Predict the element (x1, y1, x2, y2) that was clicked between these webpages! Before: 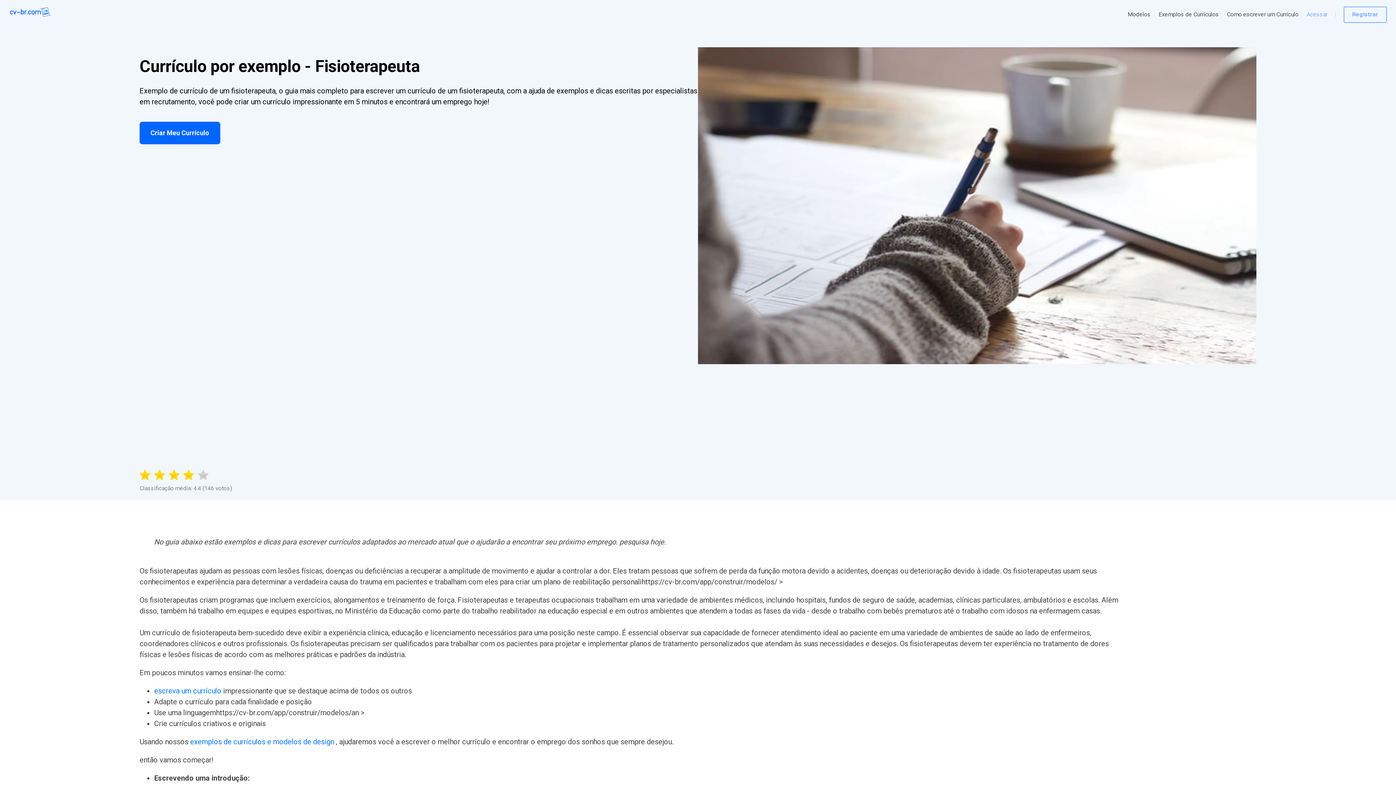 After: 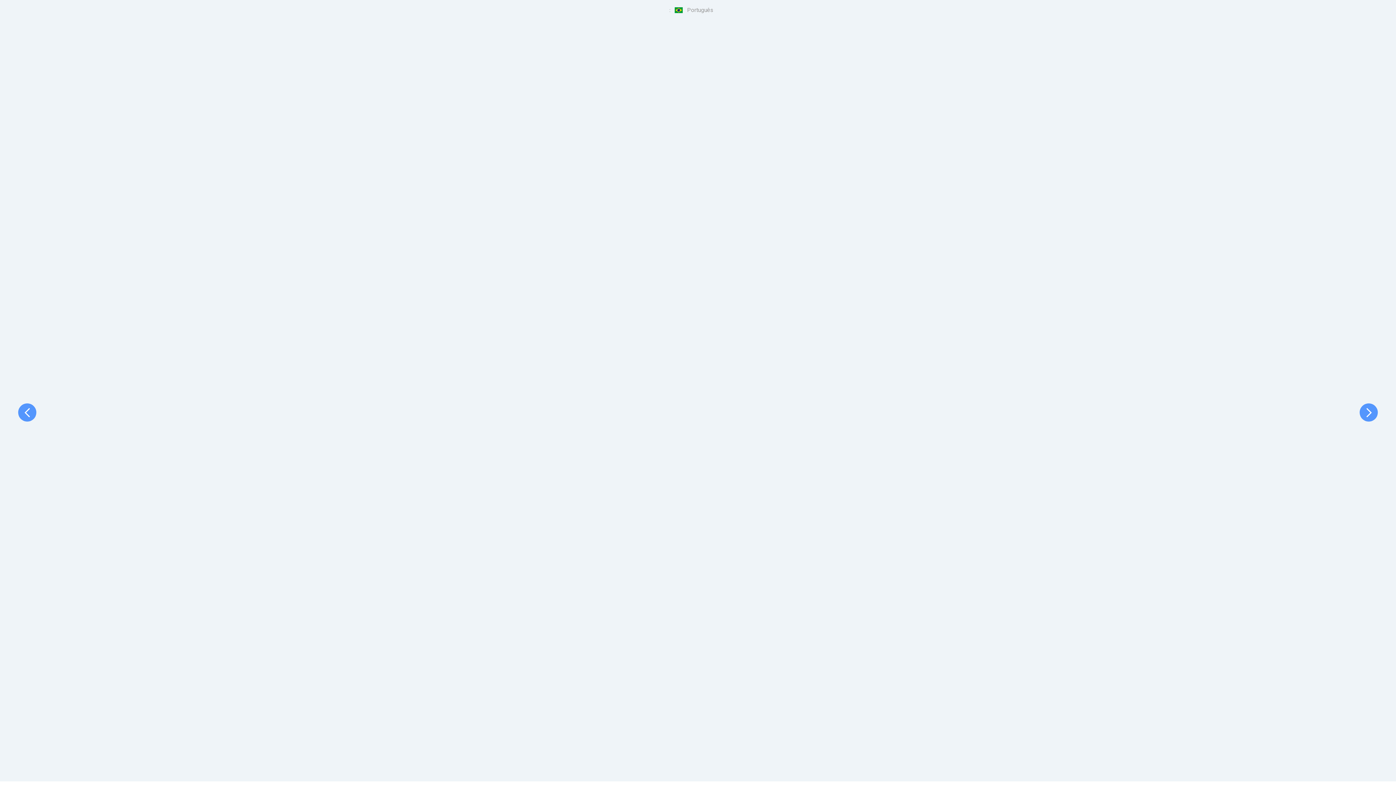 Action: bbox: (698, 47, 1256, 500)